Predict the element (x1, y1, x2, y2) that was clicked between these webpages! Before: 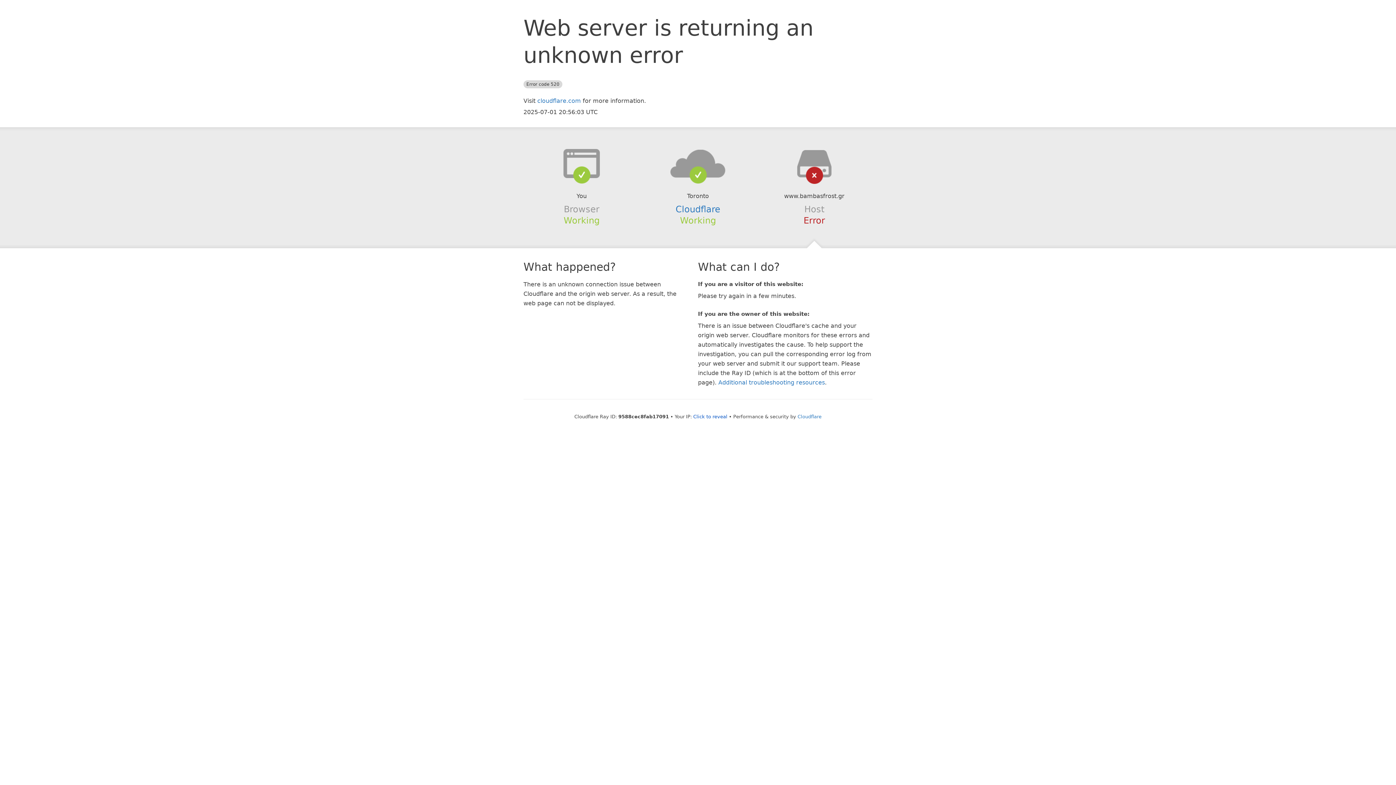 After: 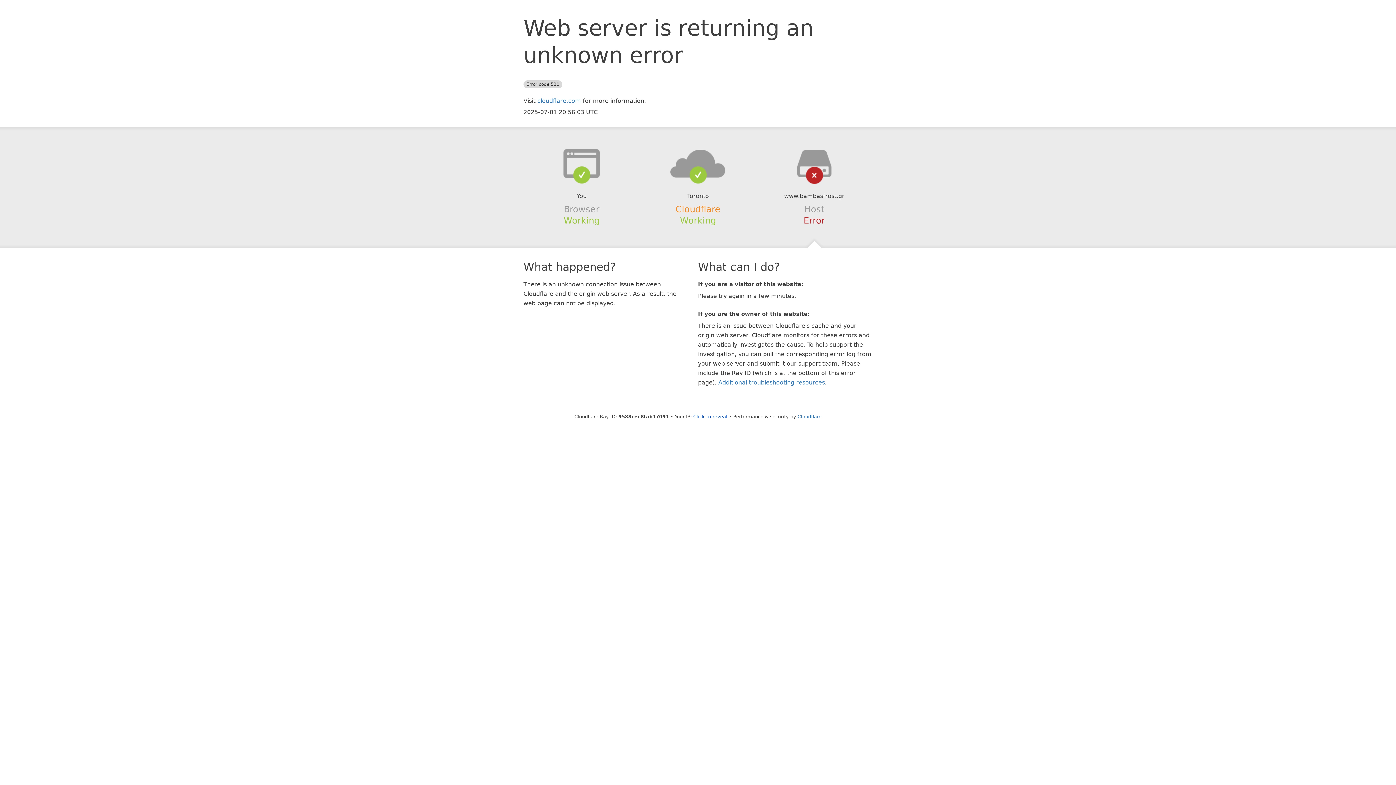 Action: bbox: (675, 204, 720, 214) label: Cloudflare